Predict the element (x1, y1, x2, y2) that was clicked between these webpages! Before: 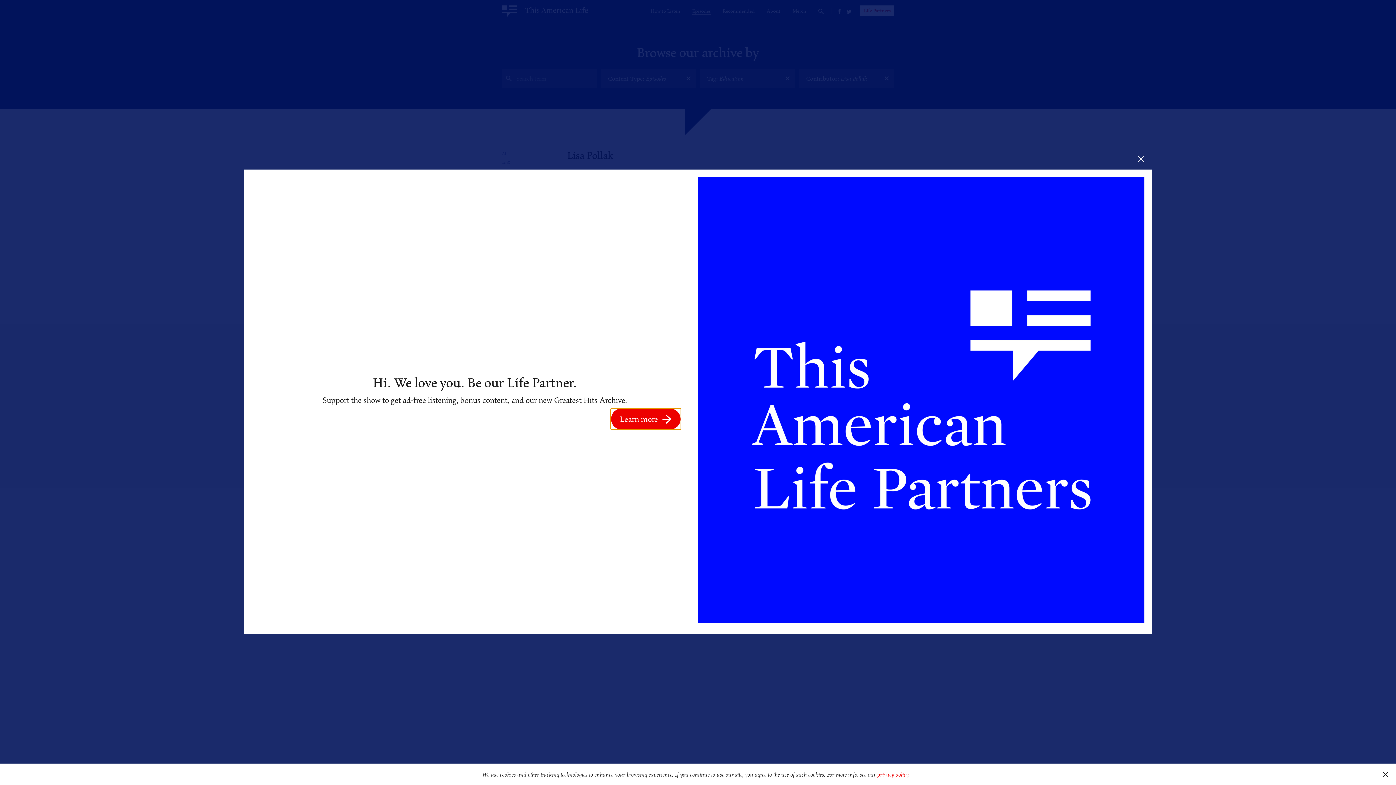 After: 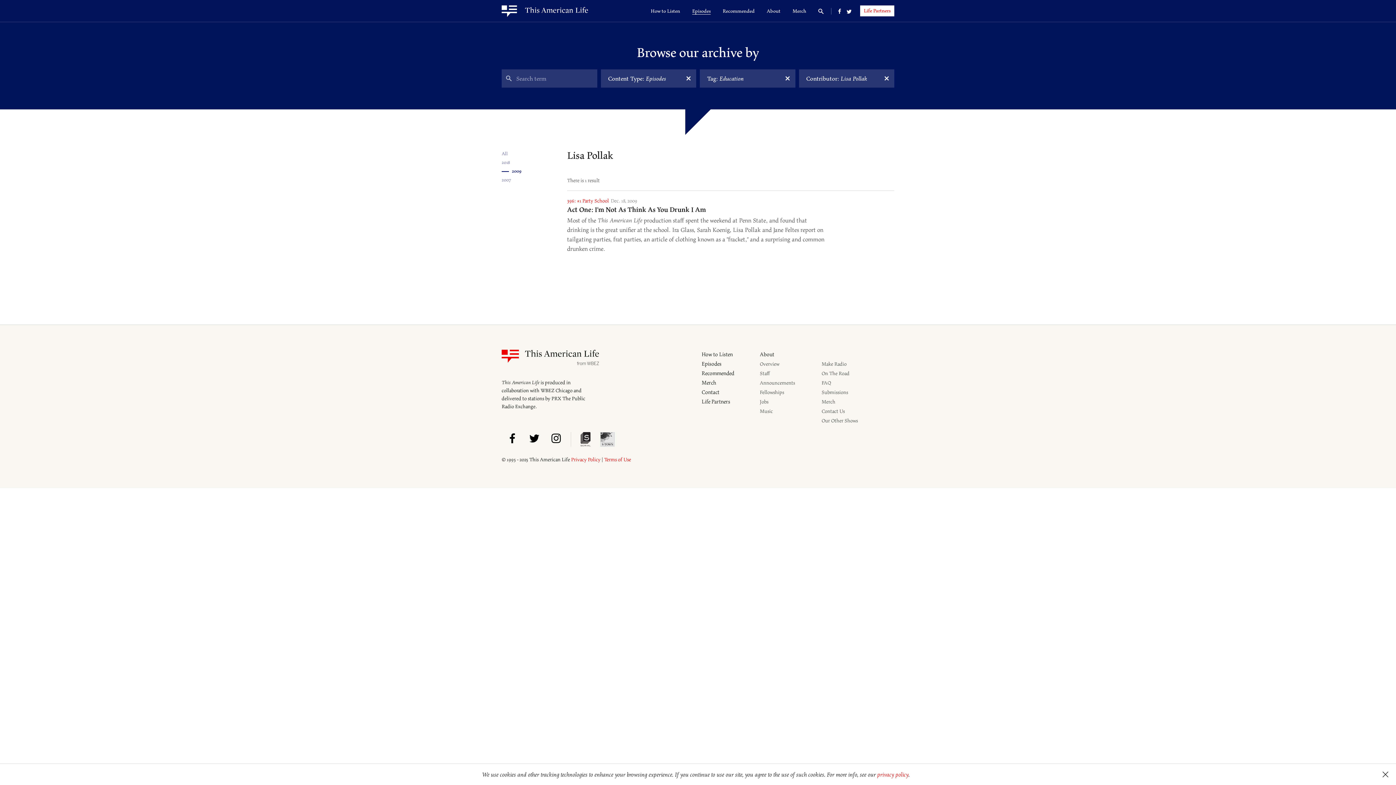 Action: bbox: (1130, 148, 1152, 169)